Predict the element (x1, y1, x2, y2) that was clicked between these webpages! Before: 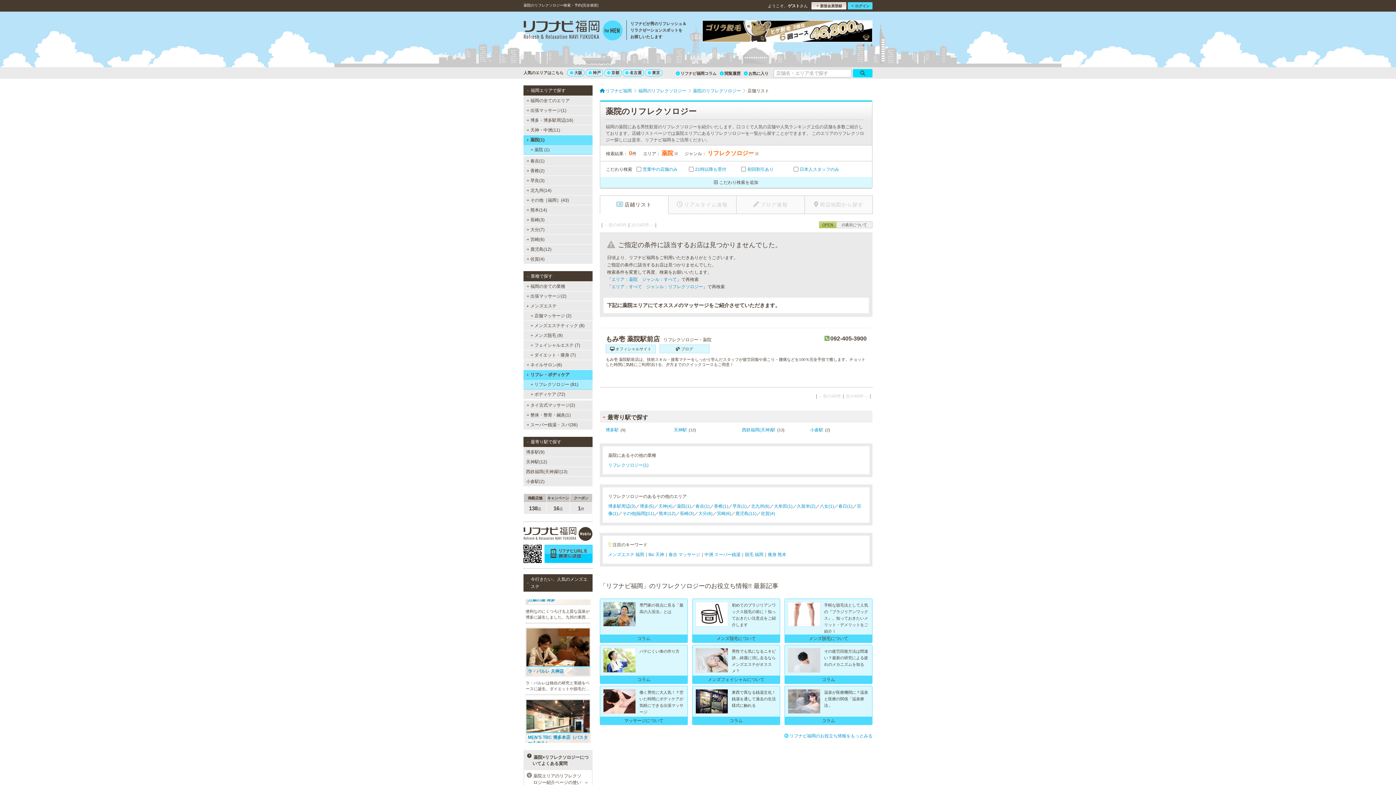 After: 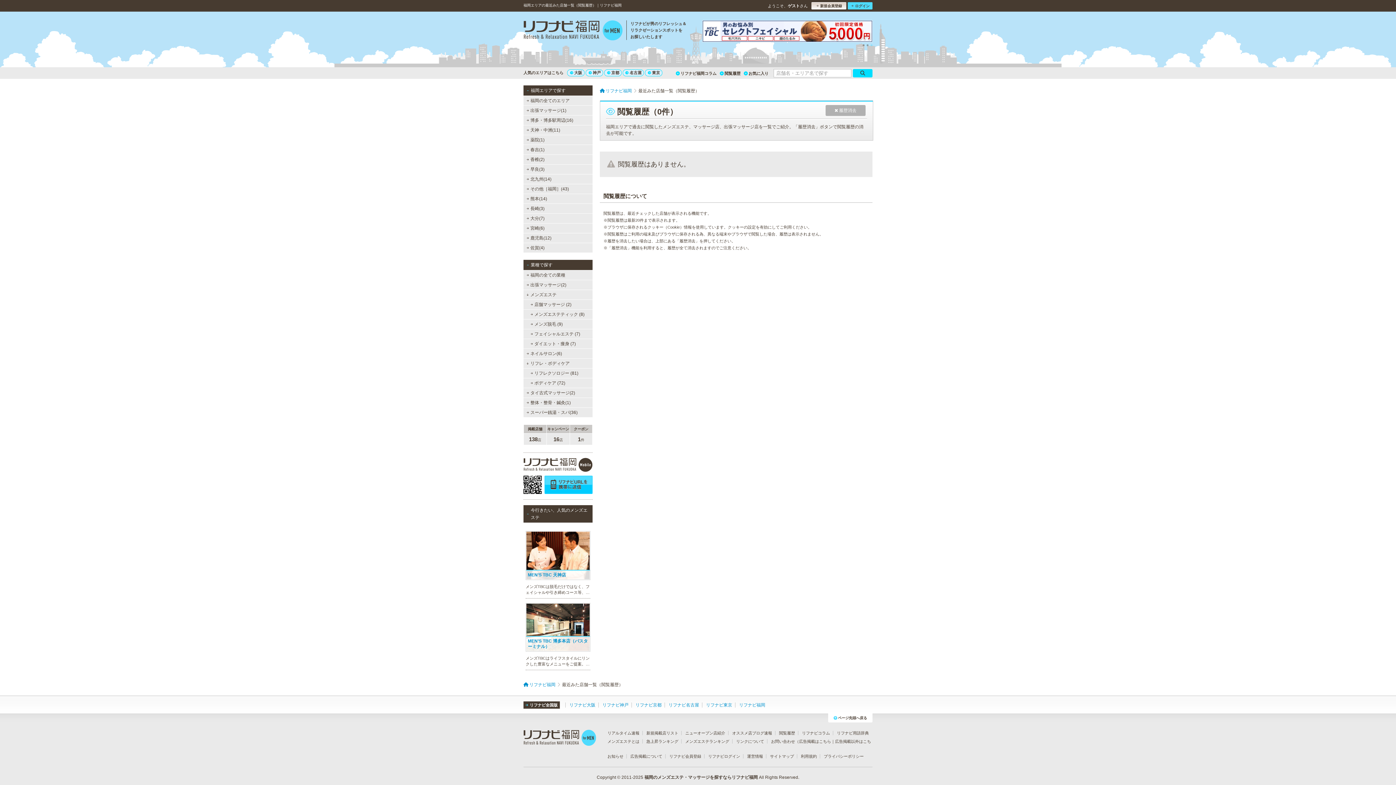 Action: bbox: (720, 70, 740, 76) label: 閲覧履歴